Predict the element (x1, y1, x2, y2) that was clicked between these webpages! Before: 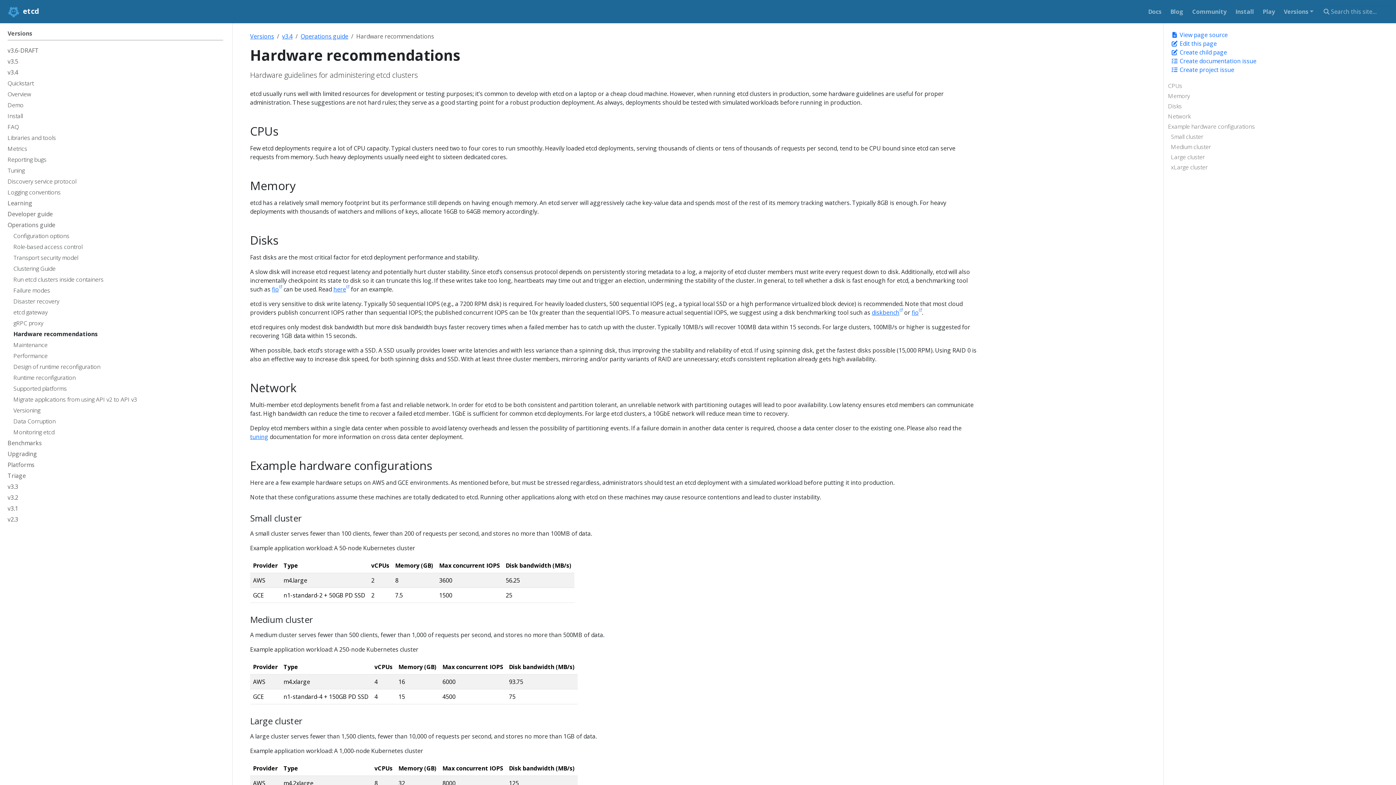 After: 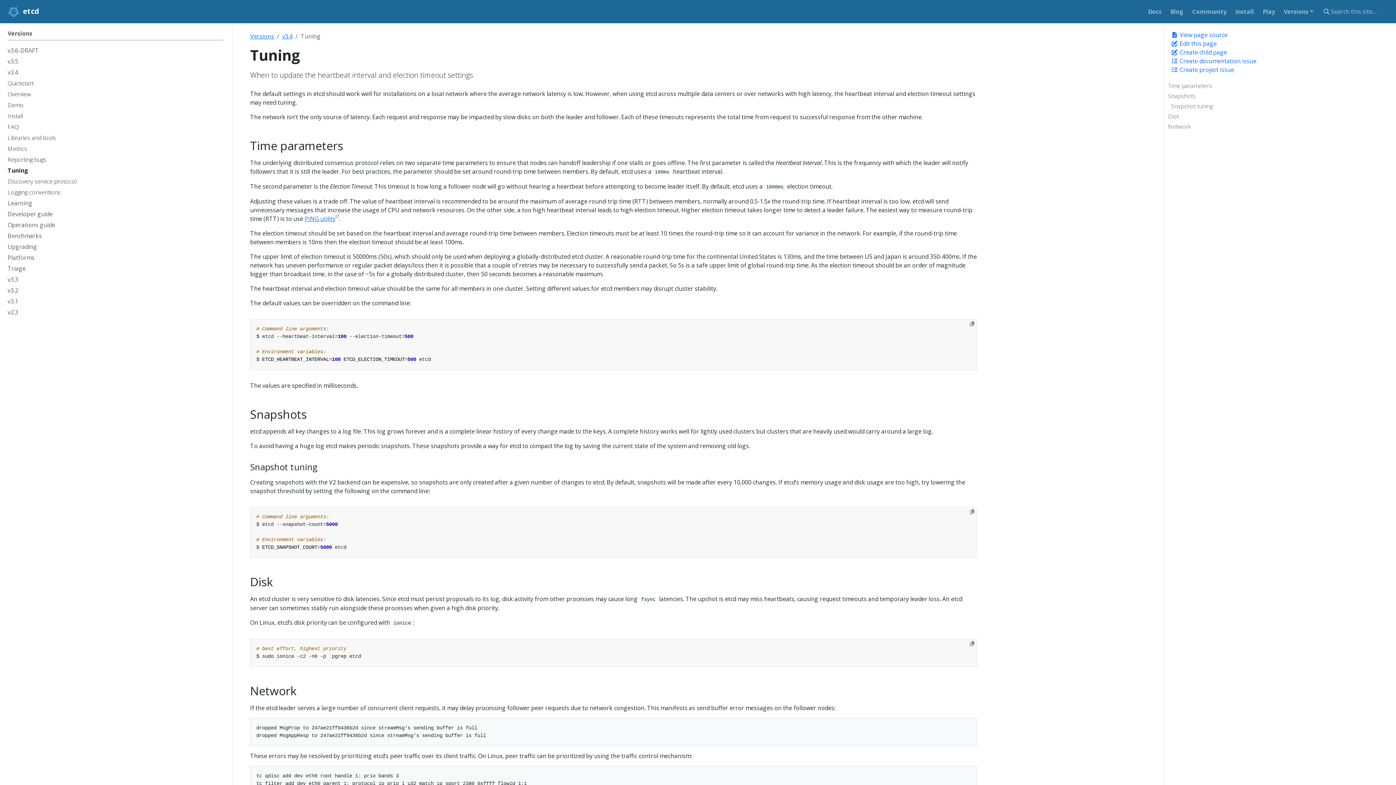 Action: bbox: (250, 433, 268, 441) label: tuning